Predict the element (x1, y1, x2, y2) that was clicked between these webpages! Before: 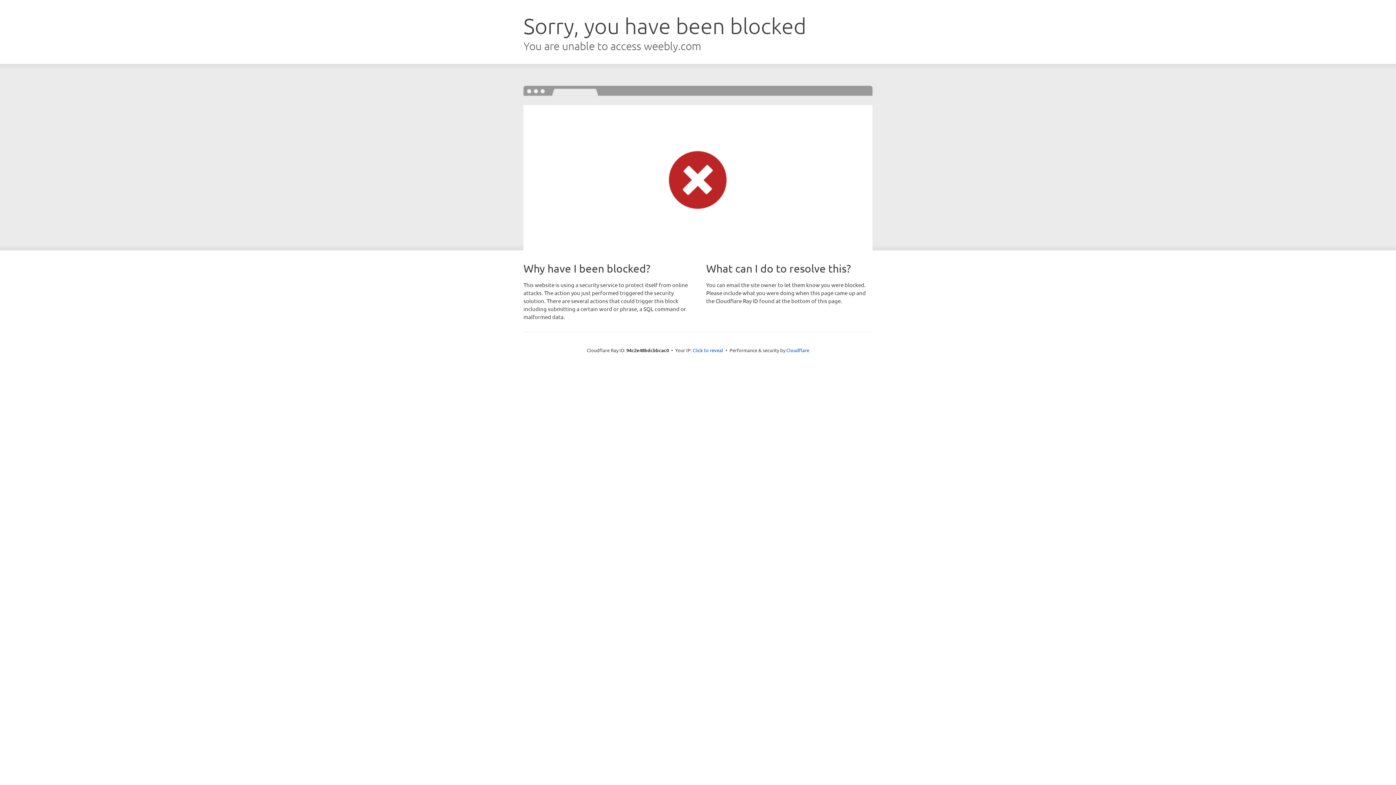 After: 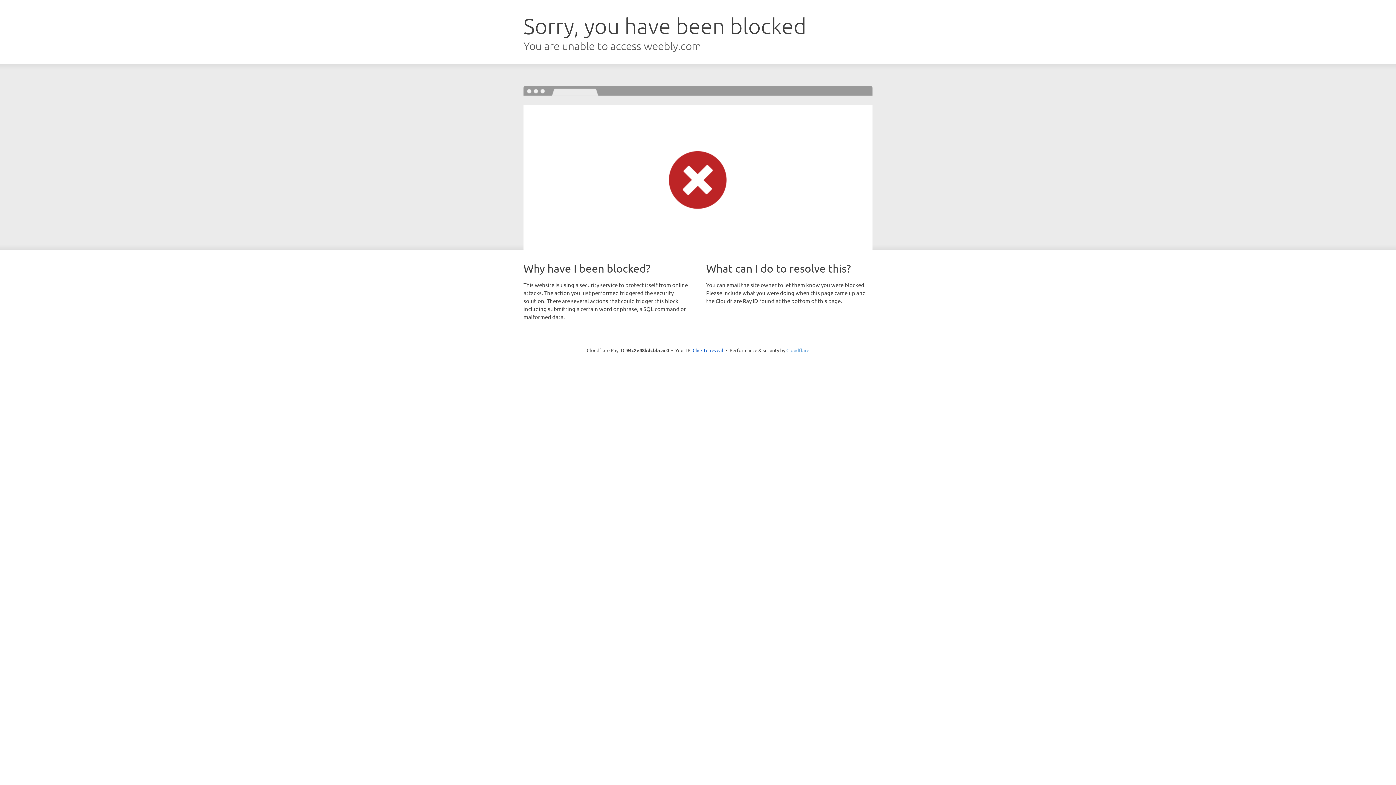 Action: label: Cloudflare bbox: (786, 347, 809, 353)